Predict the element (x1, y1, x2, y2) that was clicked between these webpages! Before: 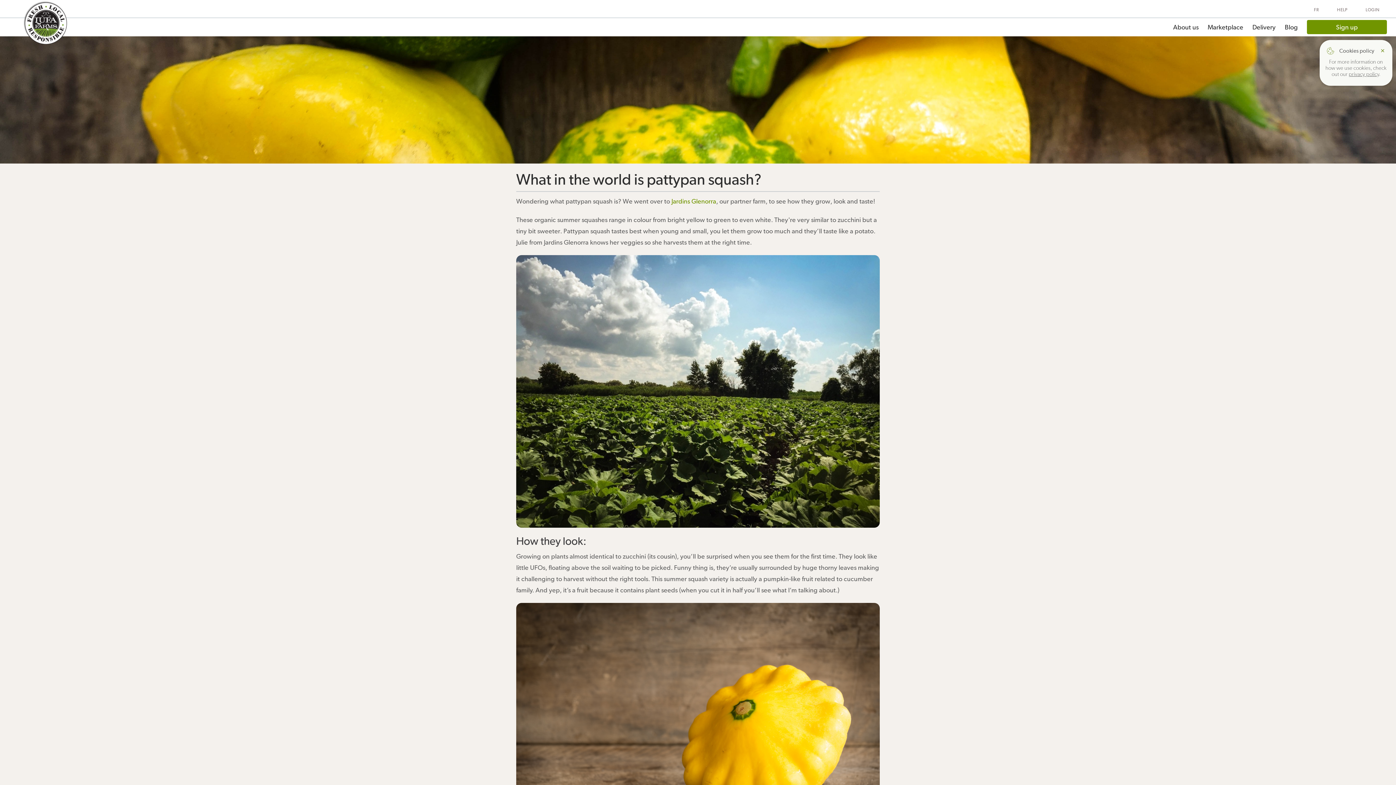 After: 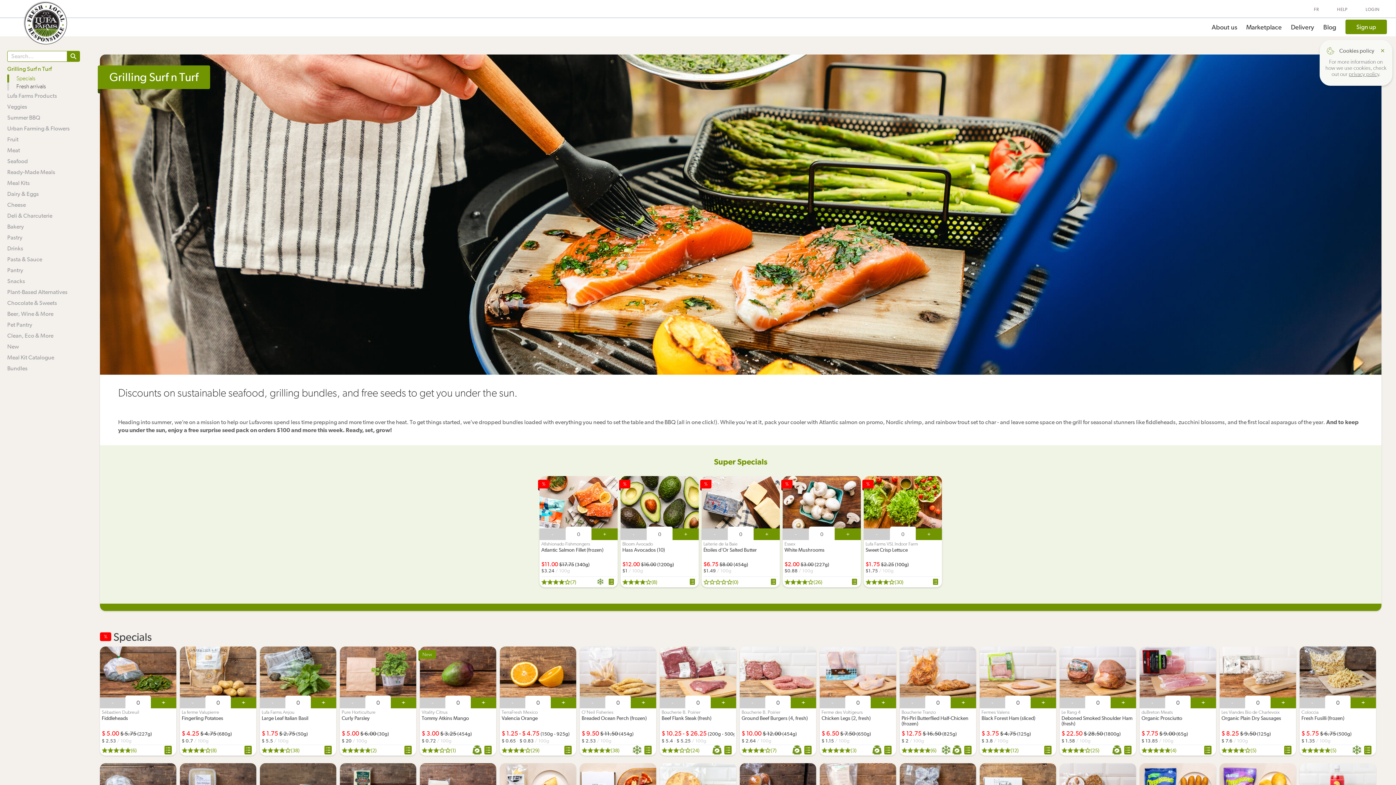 Action: bbox: (1208, 23, 1243, 30) label: Marketplace